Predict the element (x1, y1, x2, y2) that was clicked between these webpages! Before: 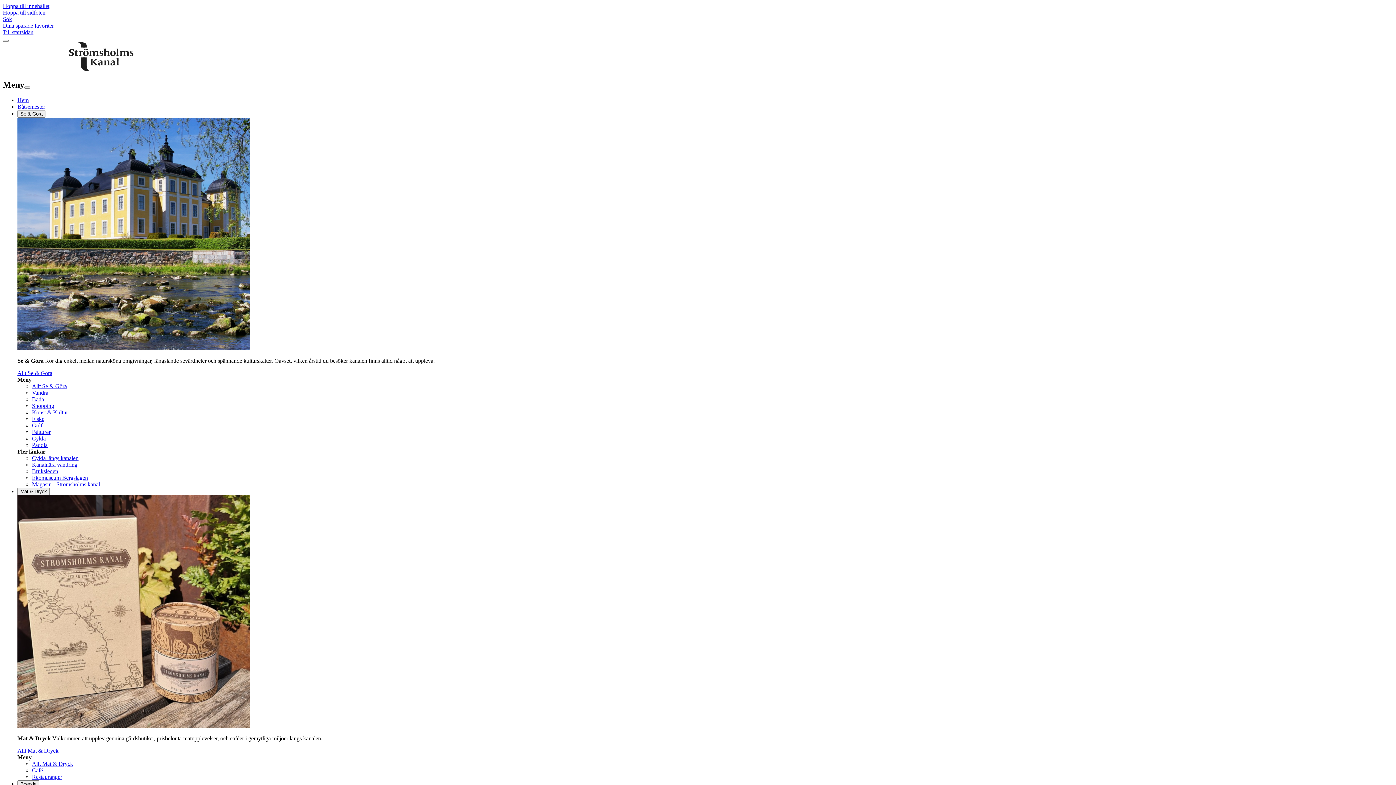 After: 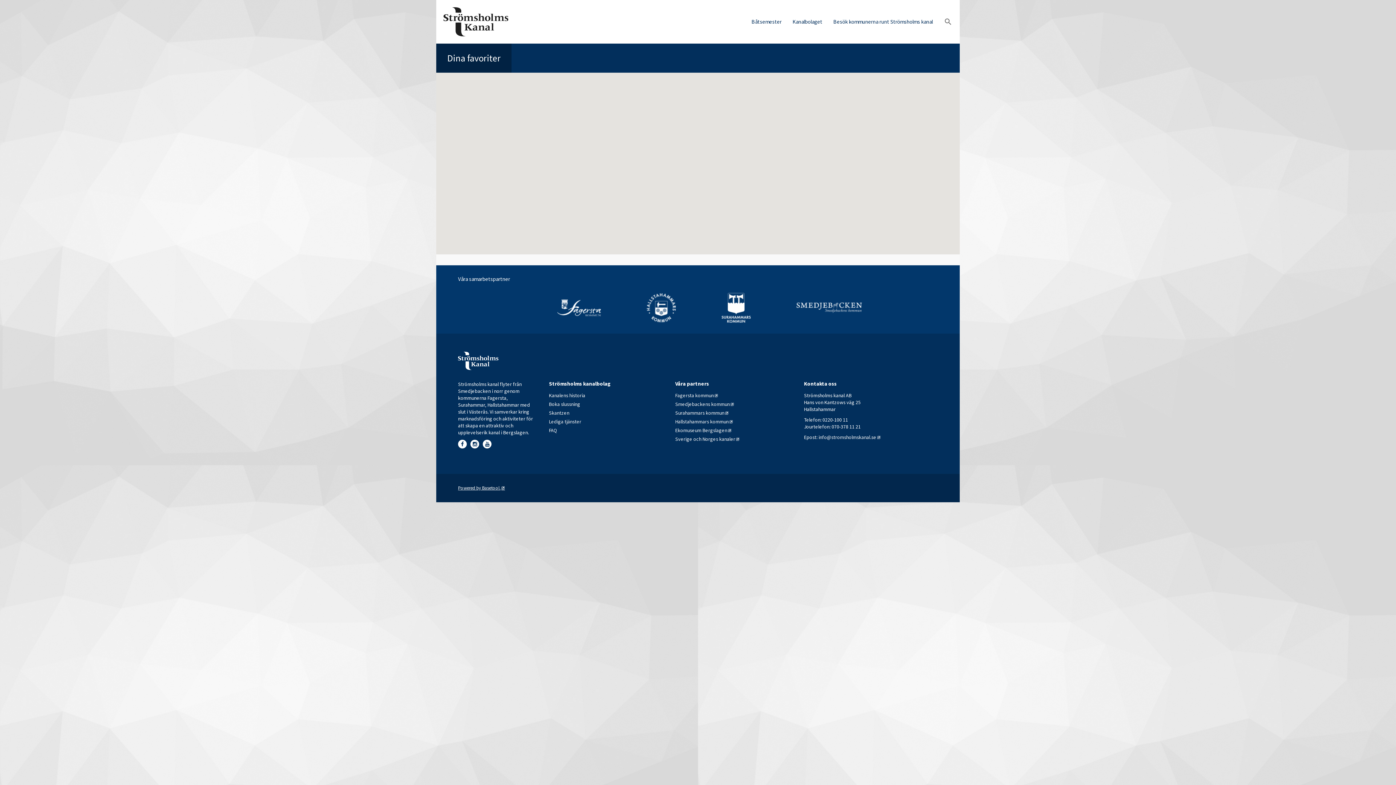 Action: label: Dina sparade favoriter bbox: (2, 22, 53, 28)